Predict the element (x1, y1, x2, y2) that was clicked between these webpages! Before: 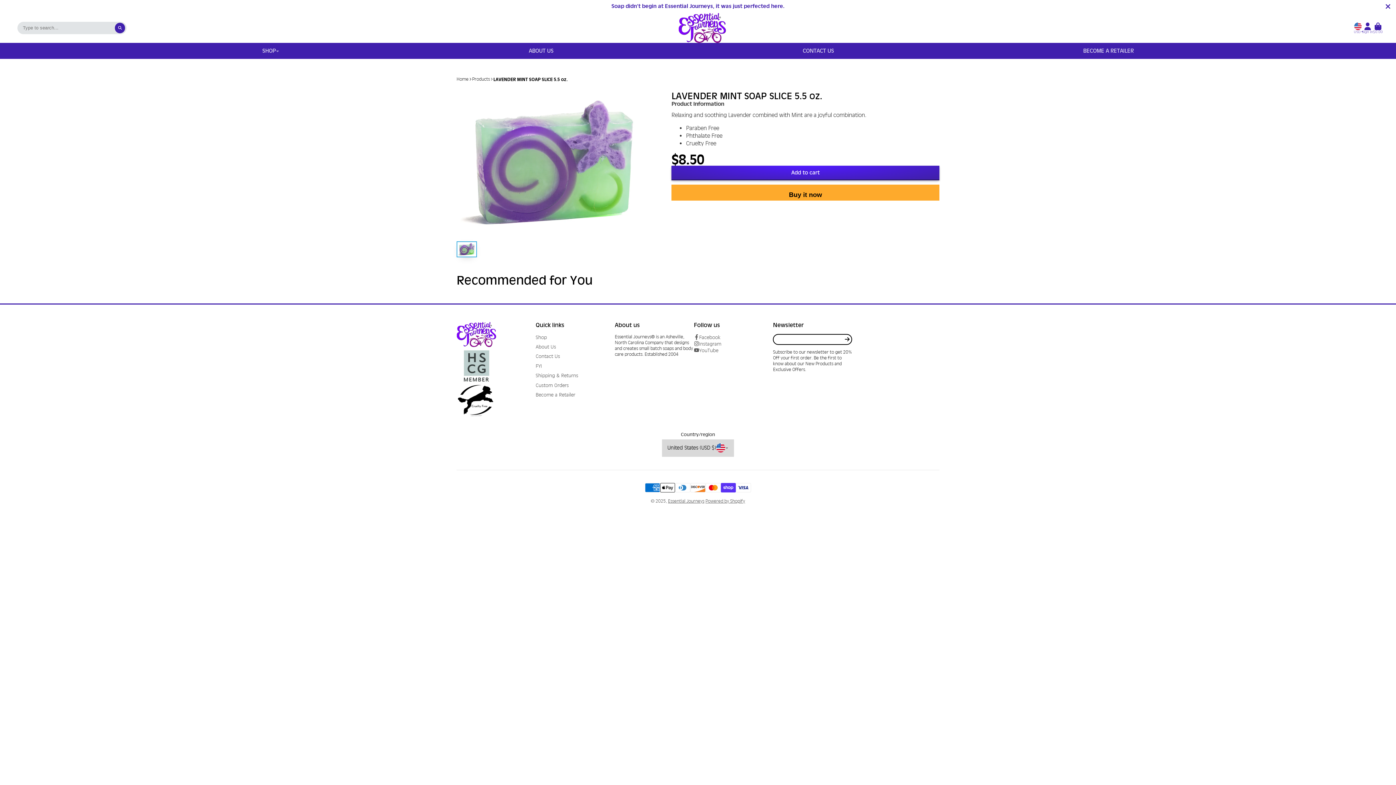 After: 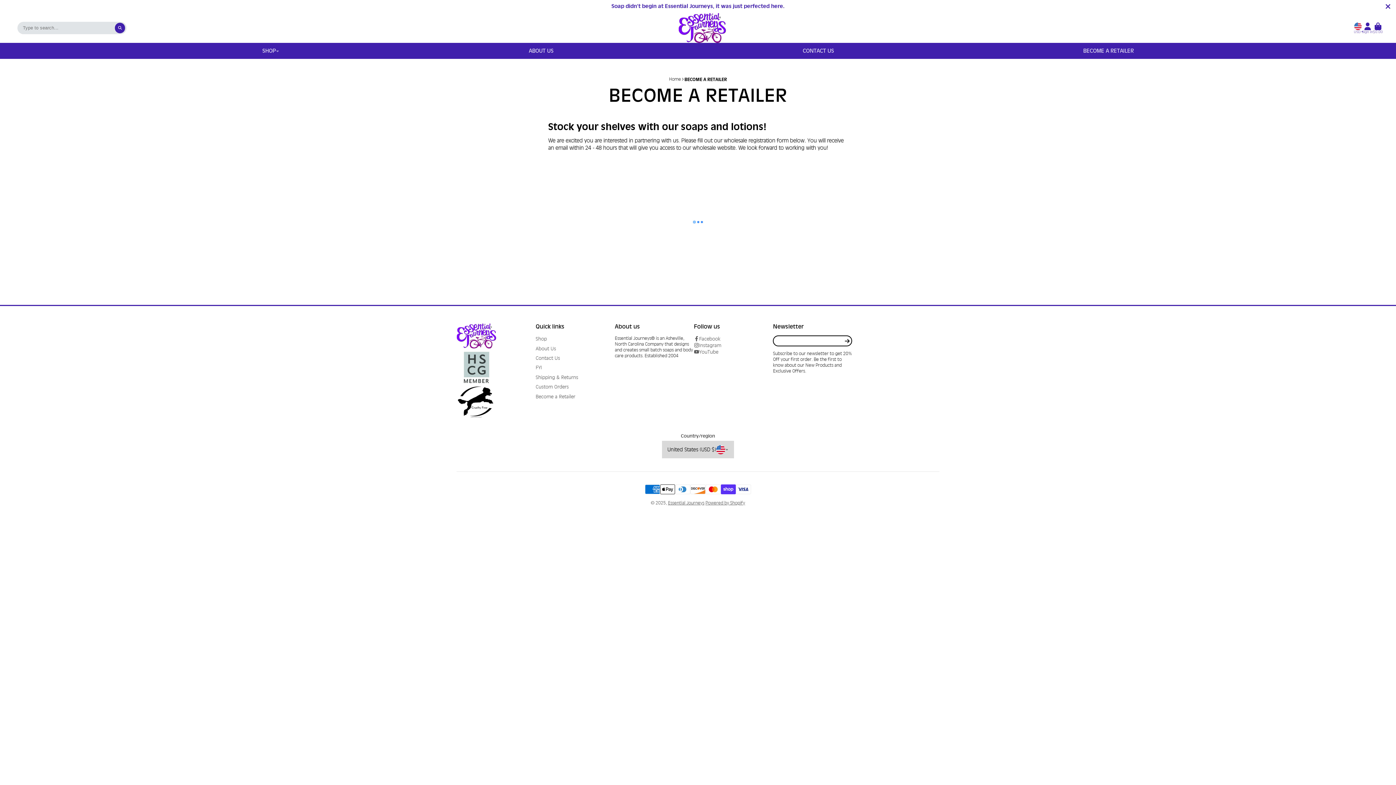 Action: bbox: (535, 391, 614, 398) label: Become a Retailer